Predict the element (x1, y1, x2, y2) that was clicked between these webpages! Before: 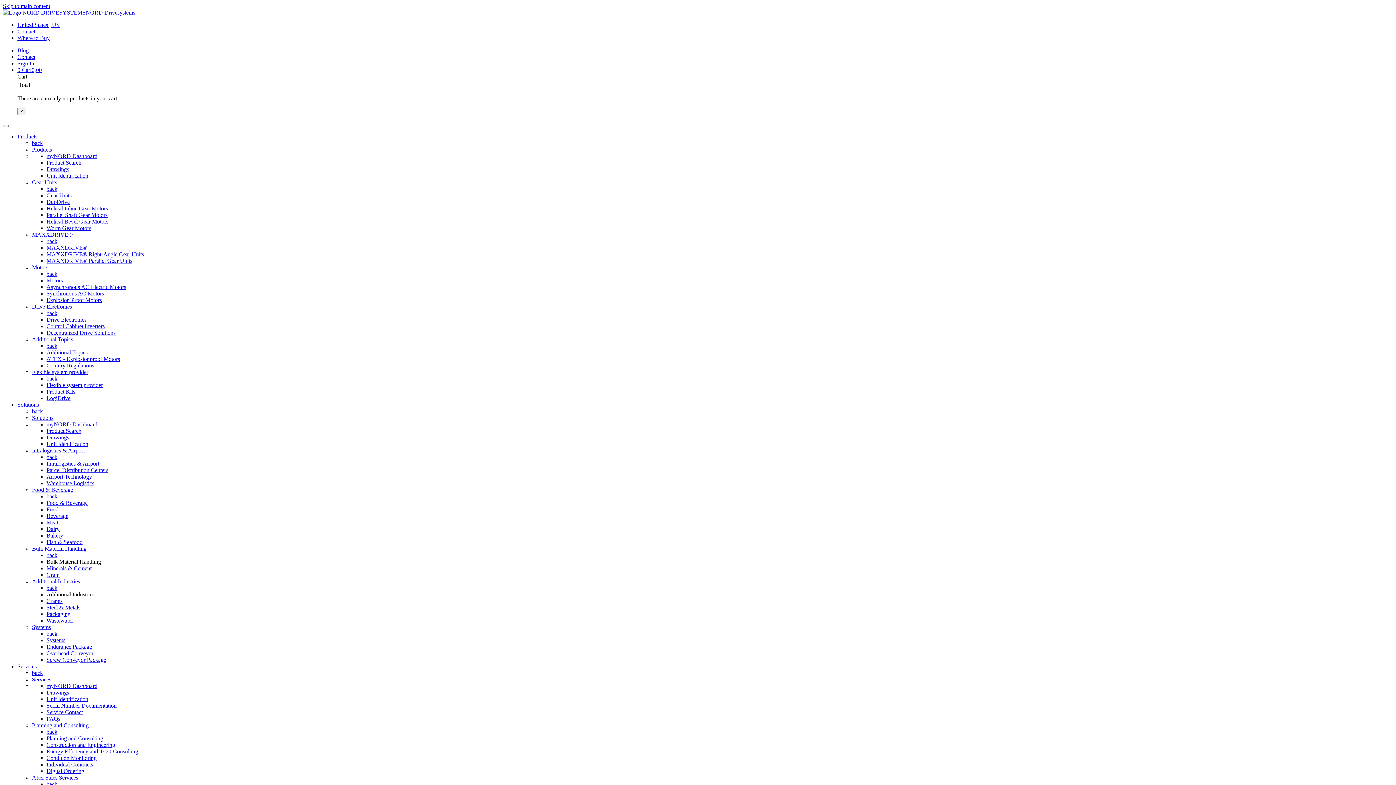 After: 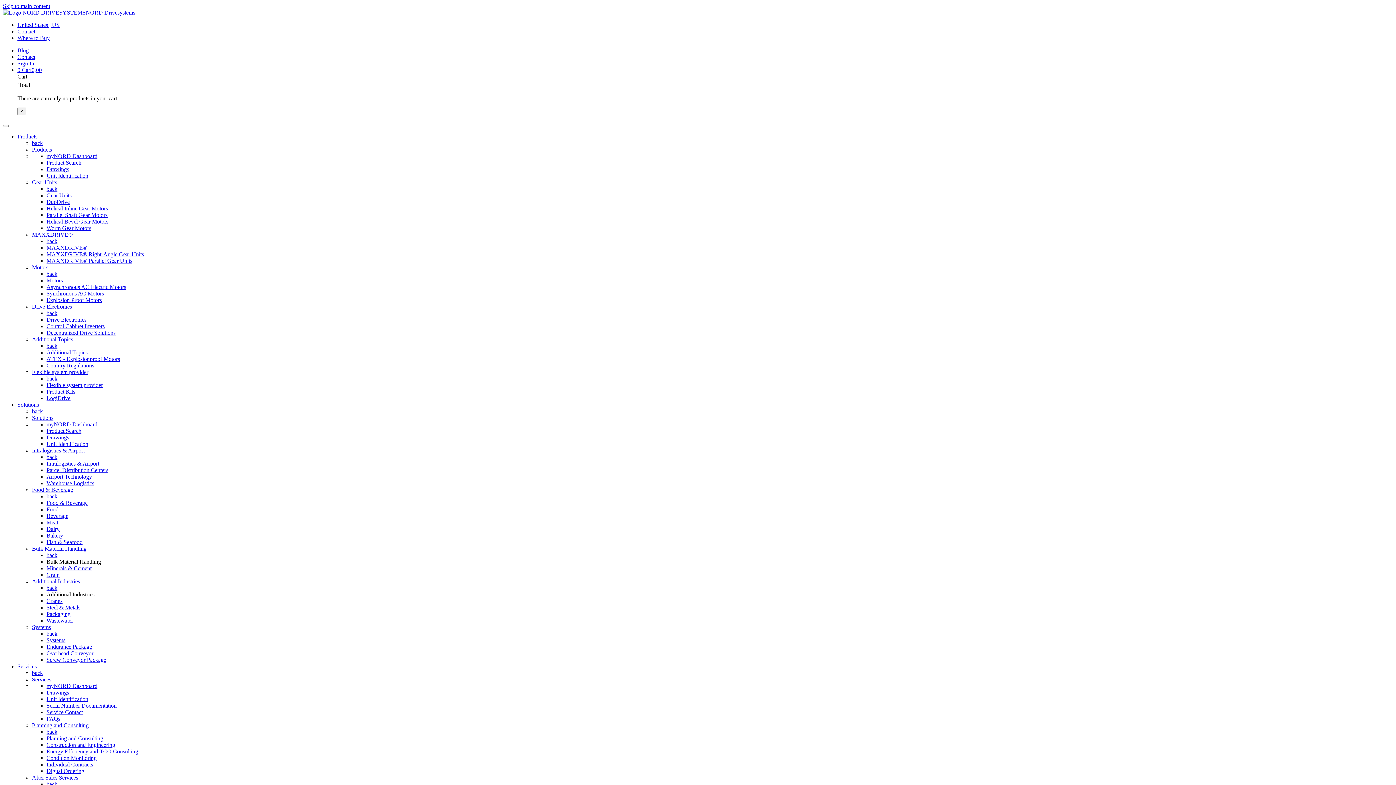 Action: label: Grain bbox: (46, 572, 59, 578)